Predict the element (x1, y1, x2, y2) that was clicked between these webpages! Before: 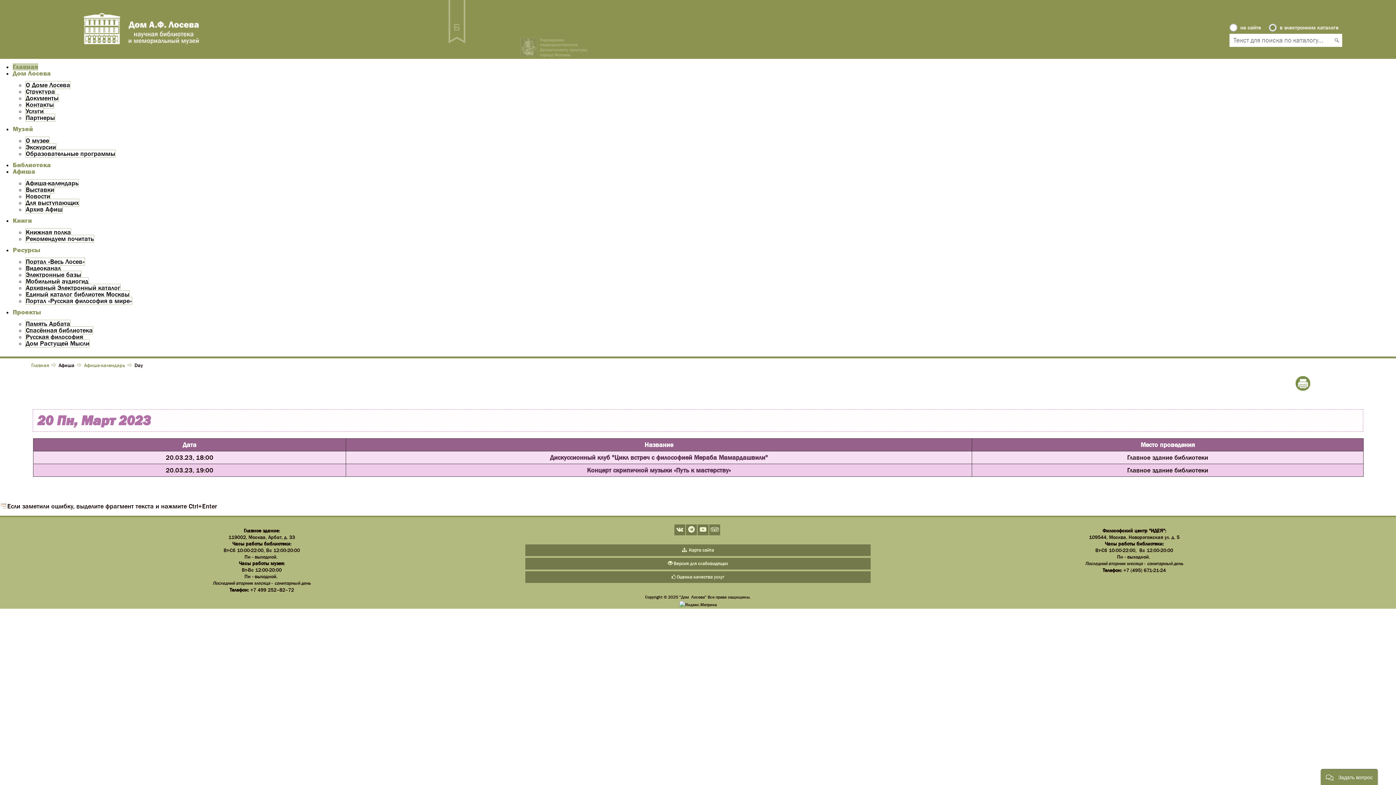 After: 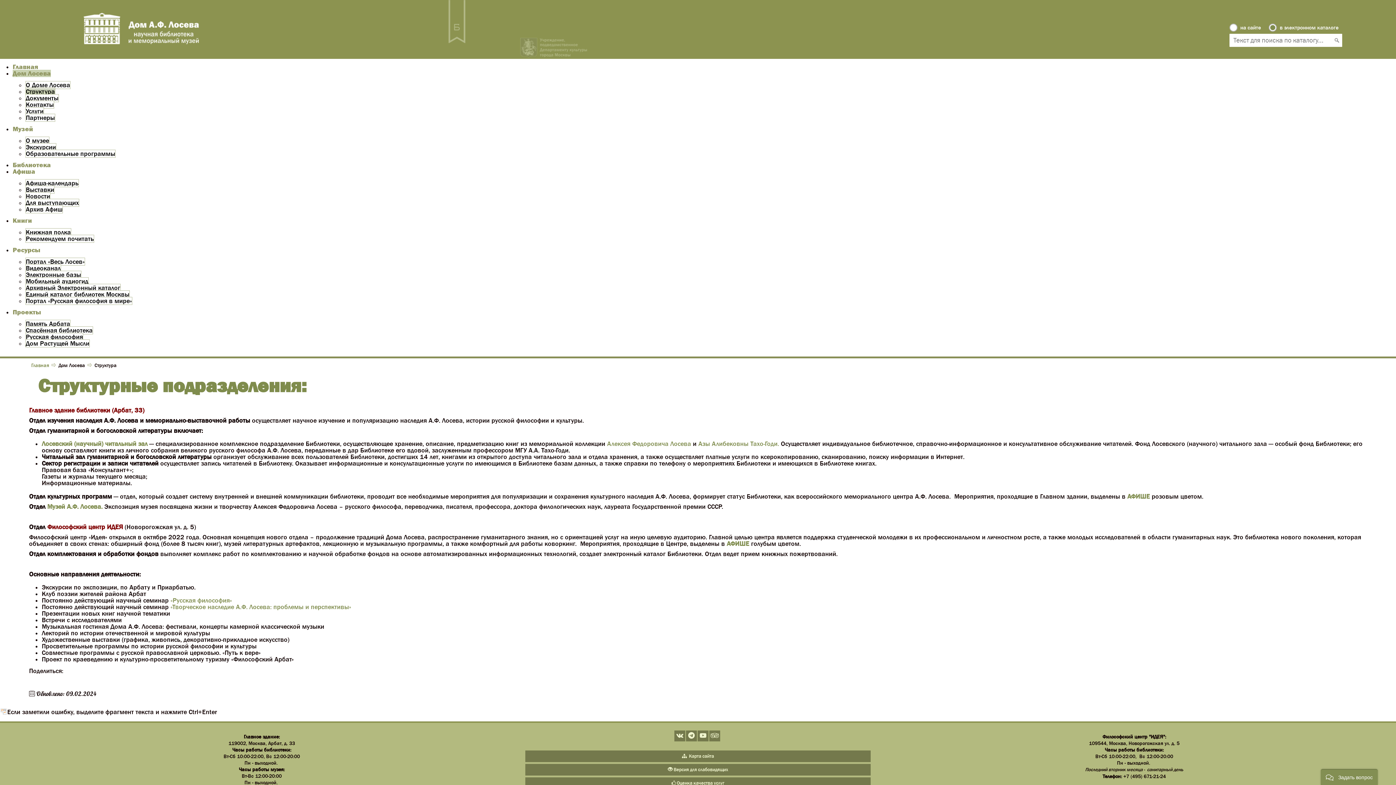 Action: label: Структура bbox: (25, 87, 55, 95)